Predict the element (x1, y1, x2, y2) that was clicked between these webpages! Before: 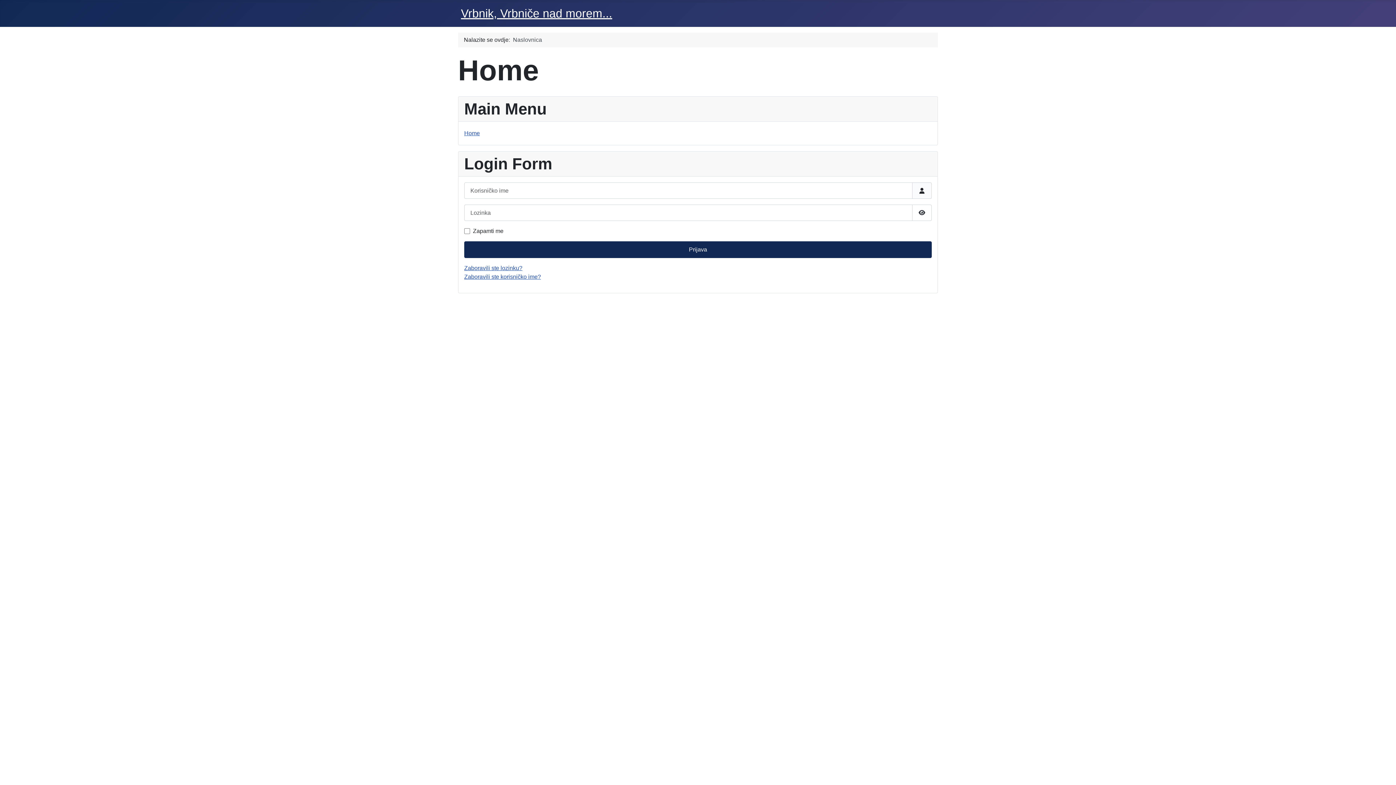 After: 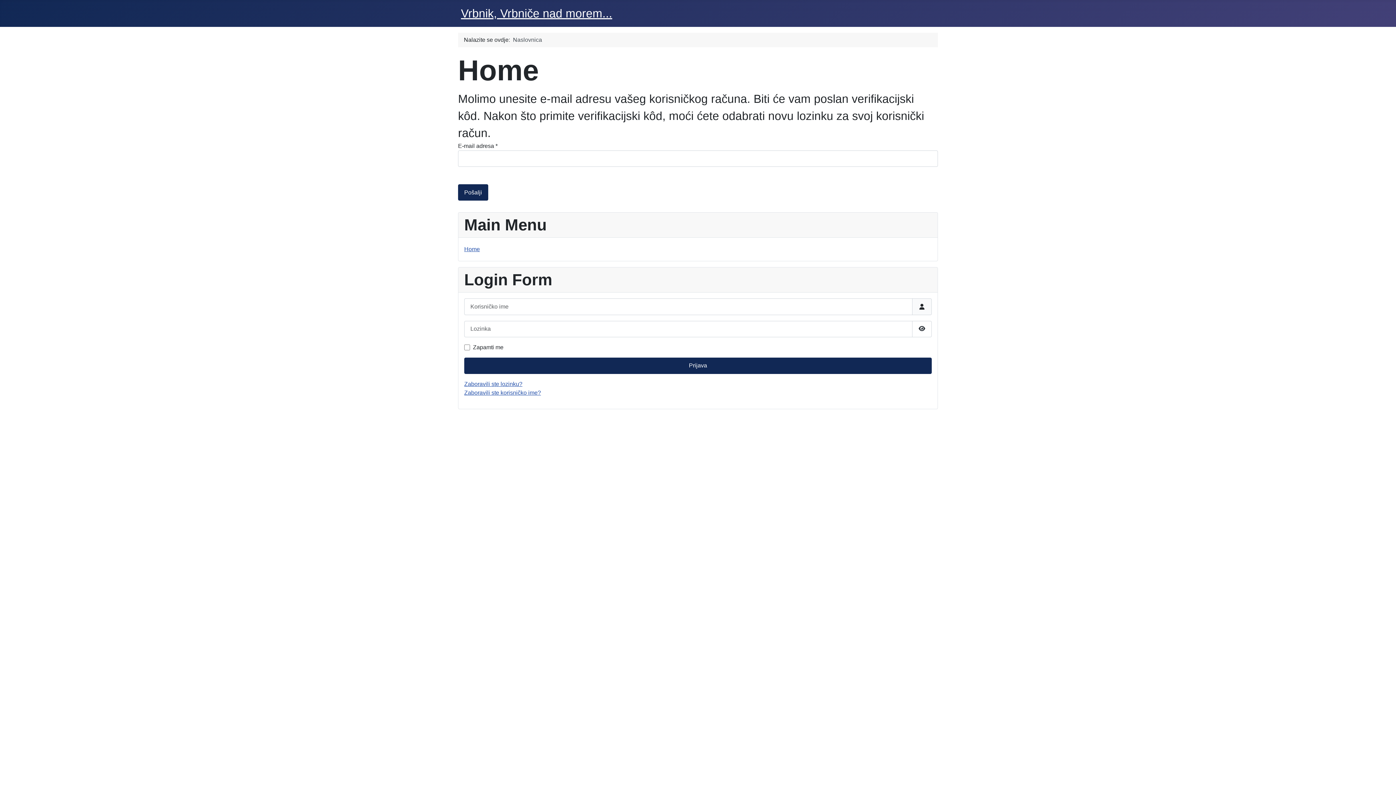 Action: label: Zaboravili ste lozinku? bbox: (464, 264, 522, 271)